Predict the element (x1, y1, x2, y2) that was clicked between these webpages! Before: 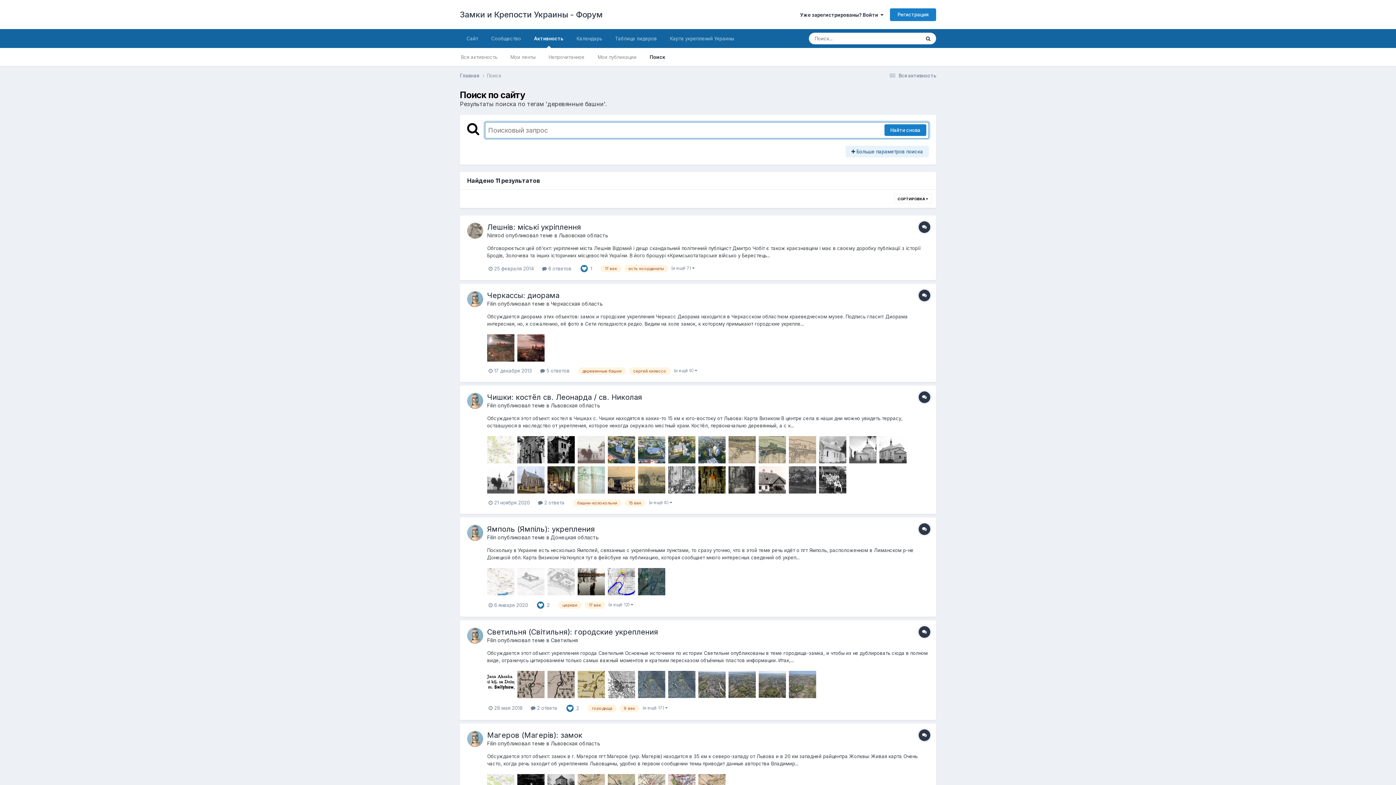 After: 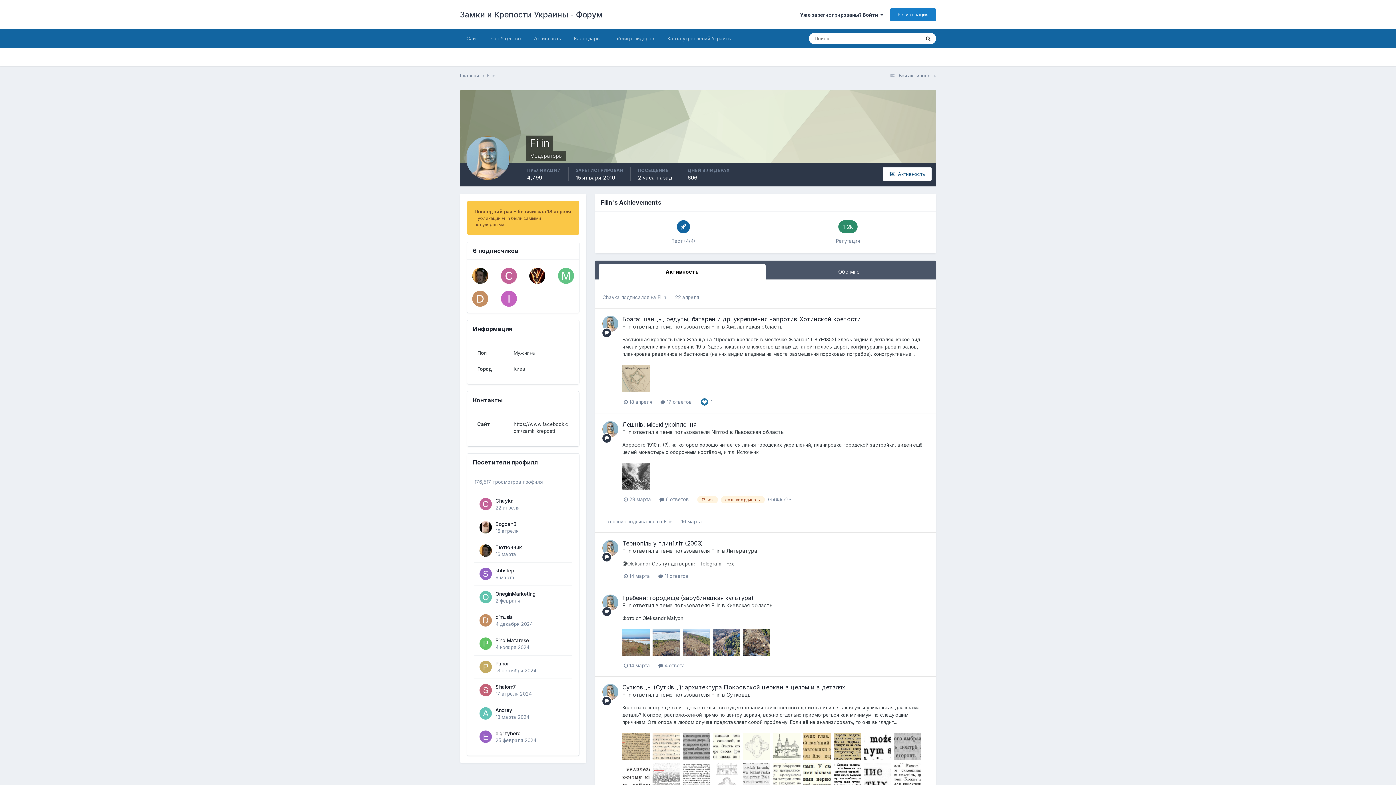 Action: label: Filin bbox: (487, 402, 496, 408)